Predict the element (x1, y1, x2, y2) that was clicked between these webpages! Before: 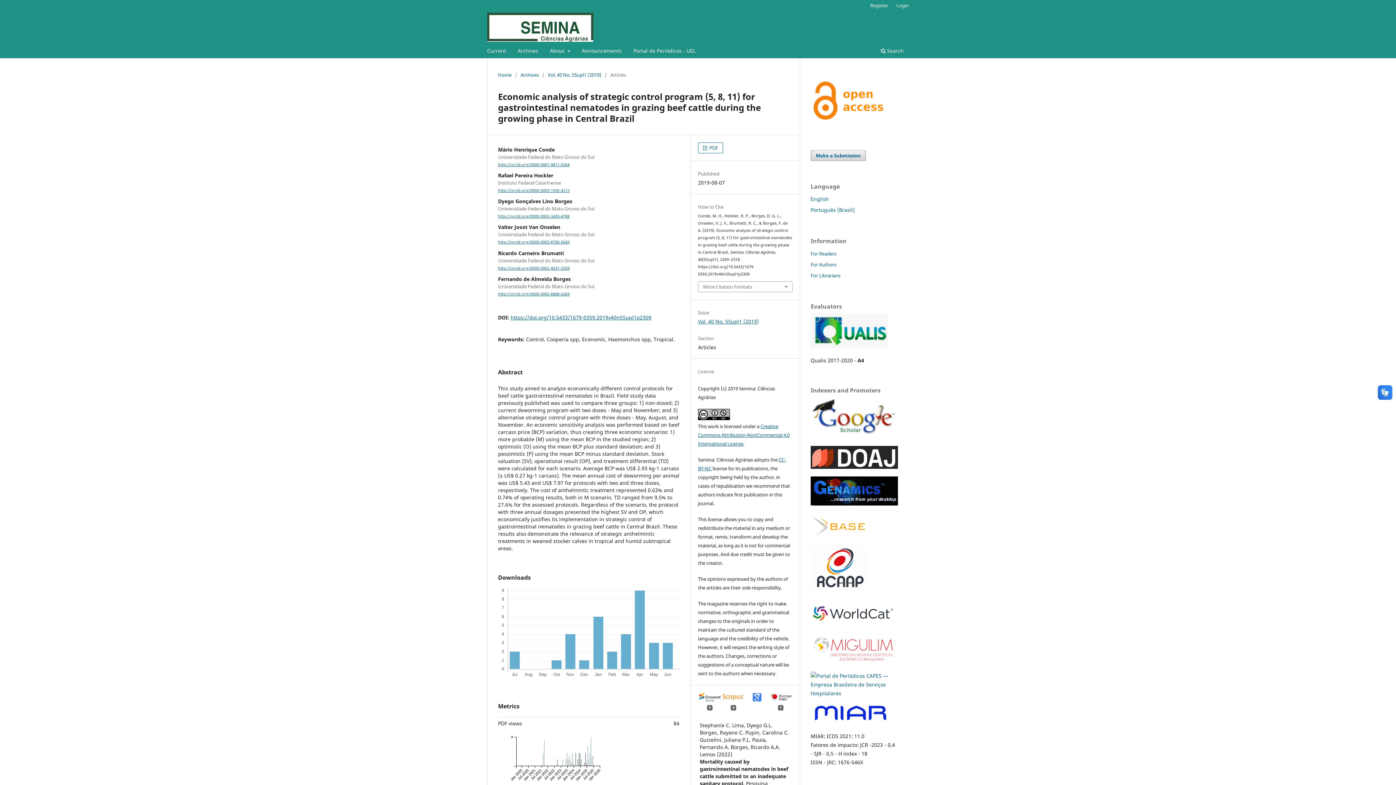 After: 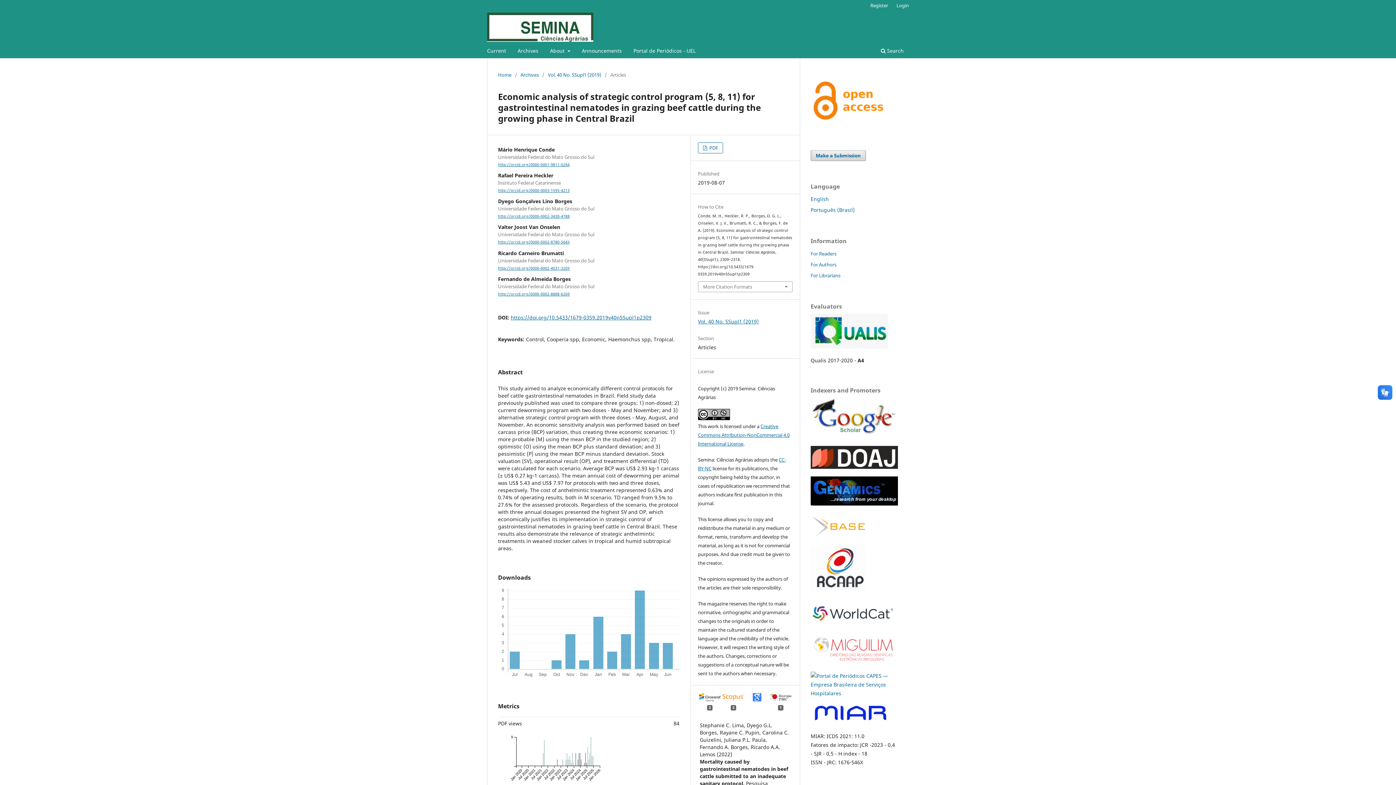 Action: bbox: (510, 314, 651, 321) label: https://doi.org/10.5433/1679-0359.2019v40n5Supl1p2309